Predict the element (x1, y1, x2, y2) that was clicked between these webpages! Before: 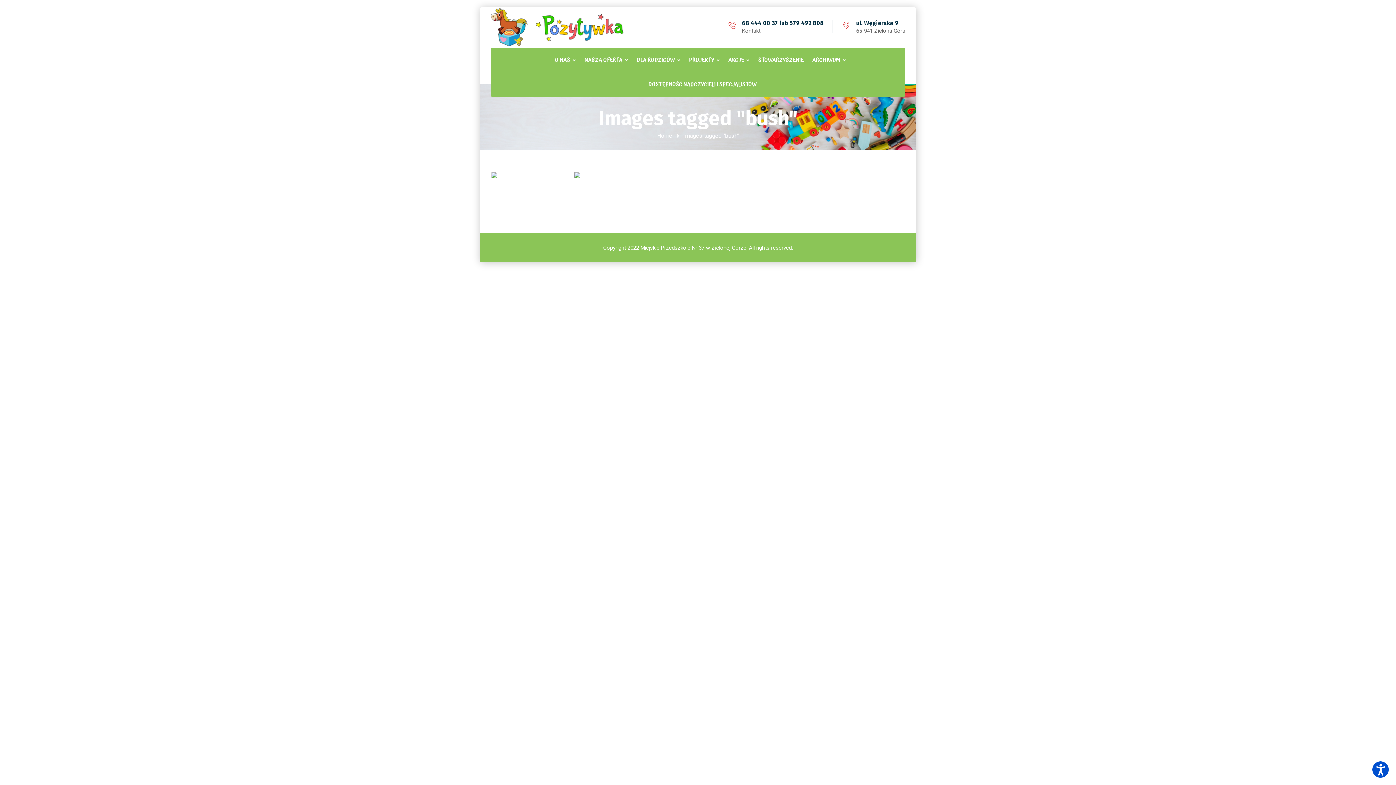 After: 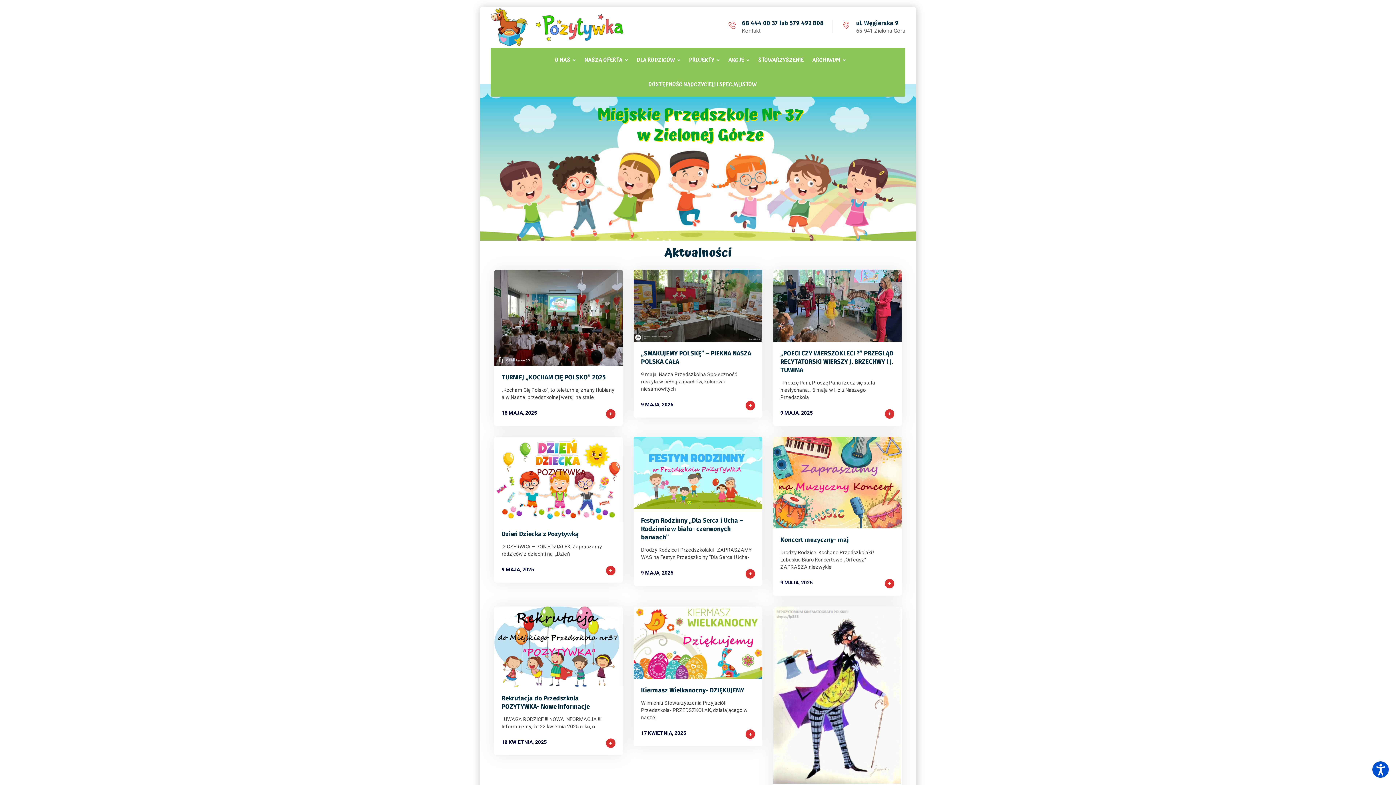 Action: bbox: (490, 7, 636, 47)